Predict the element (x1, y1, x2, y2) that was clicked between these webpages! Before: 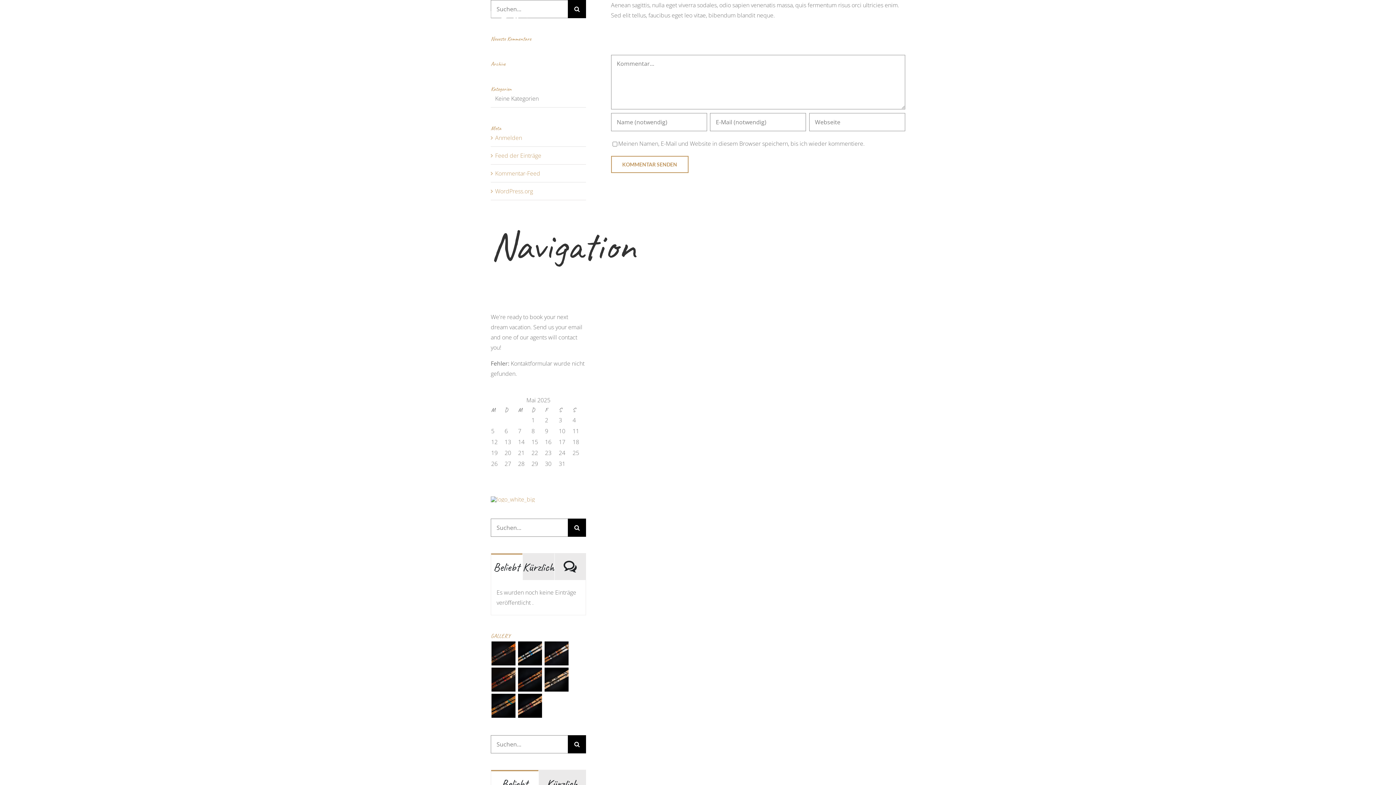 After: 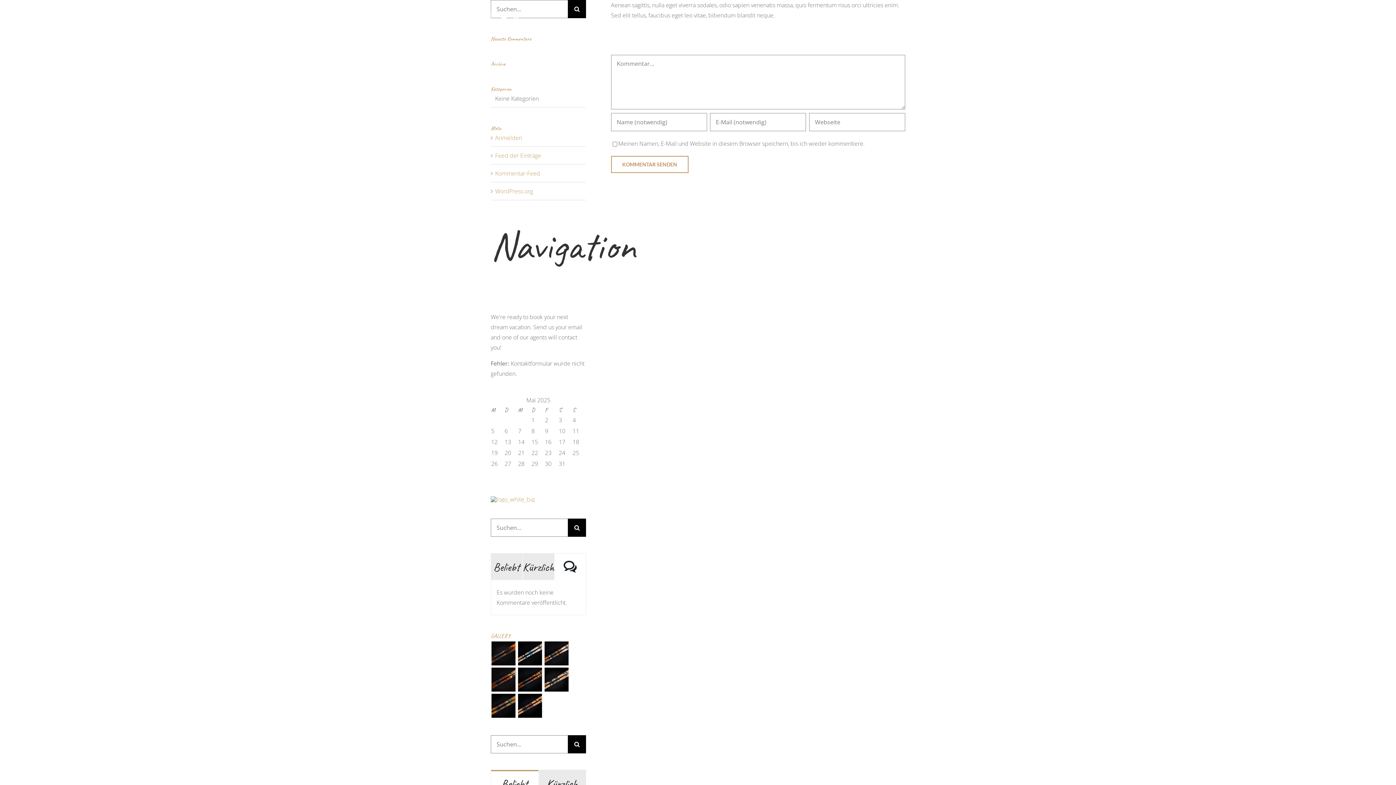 Action: label: Kommentare bbox: (554, 553, 585, 580)